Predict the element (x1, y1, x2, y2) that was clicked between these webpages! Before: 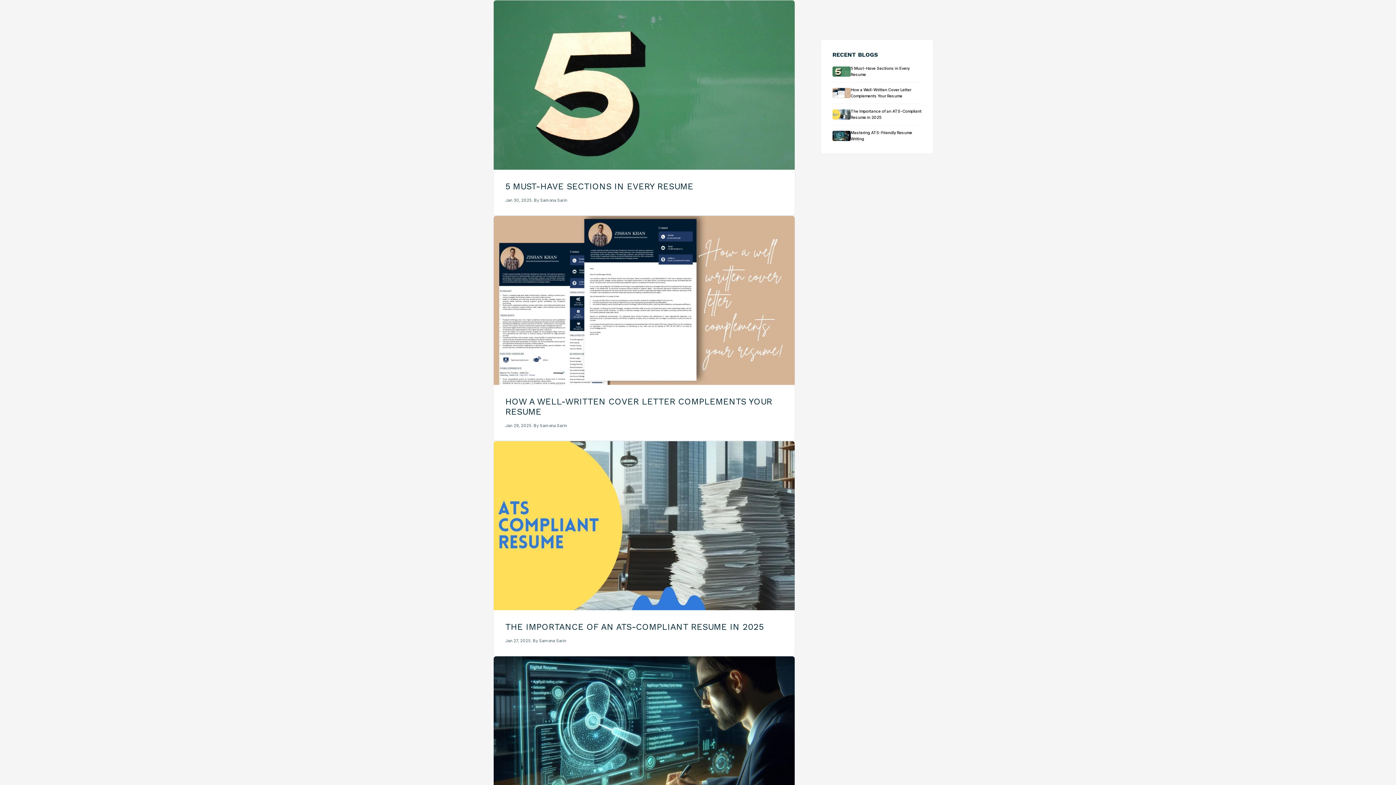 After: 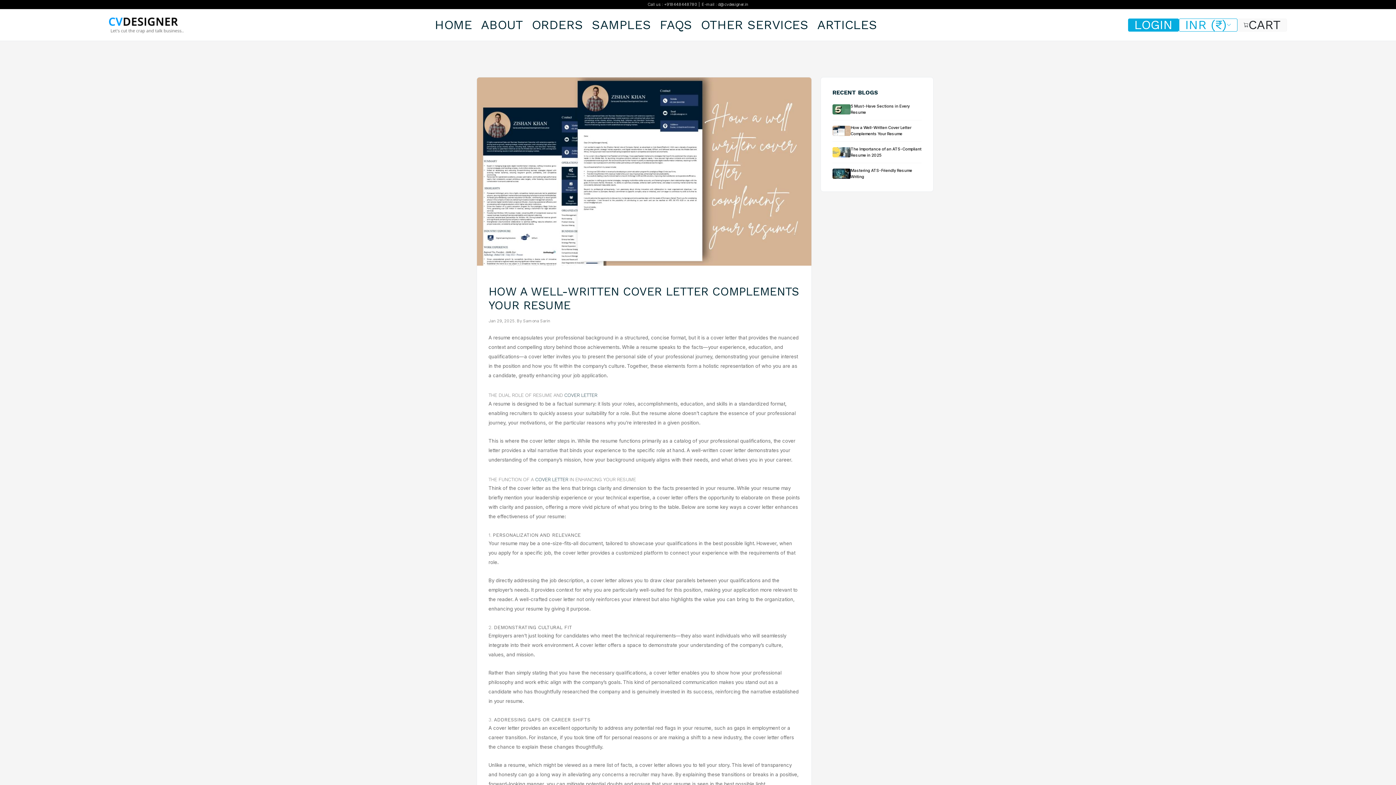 Action: bbox: (493, 215, 794, 440) label: HOW A WELL-WRITTEN COVER LETTER COMPLEMENTS YOUR RESUME

Jan 29, 2025. By Samona Sarin